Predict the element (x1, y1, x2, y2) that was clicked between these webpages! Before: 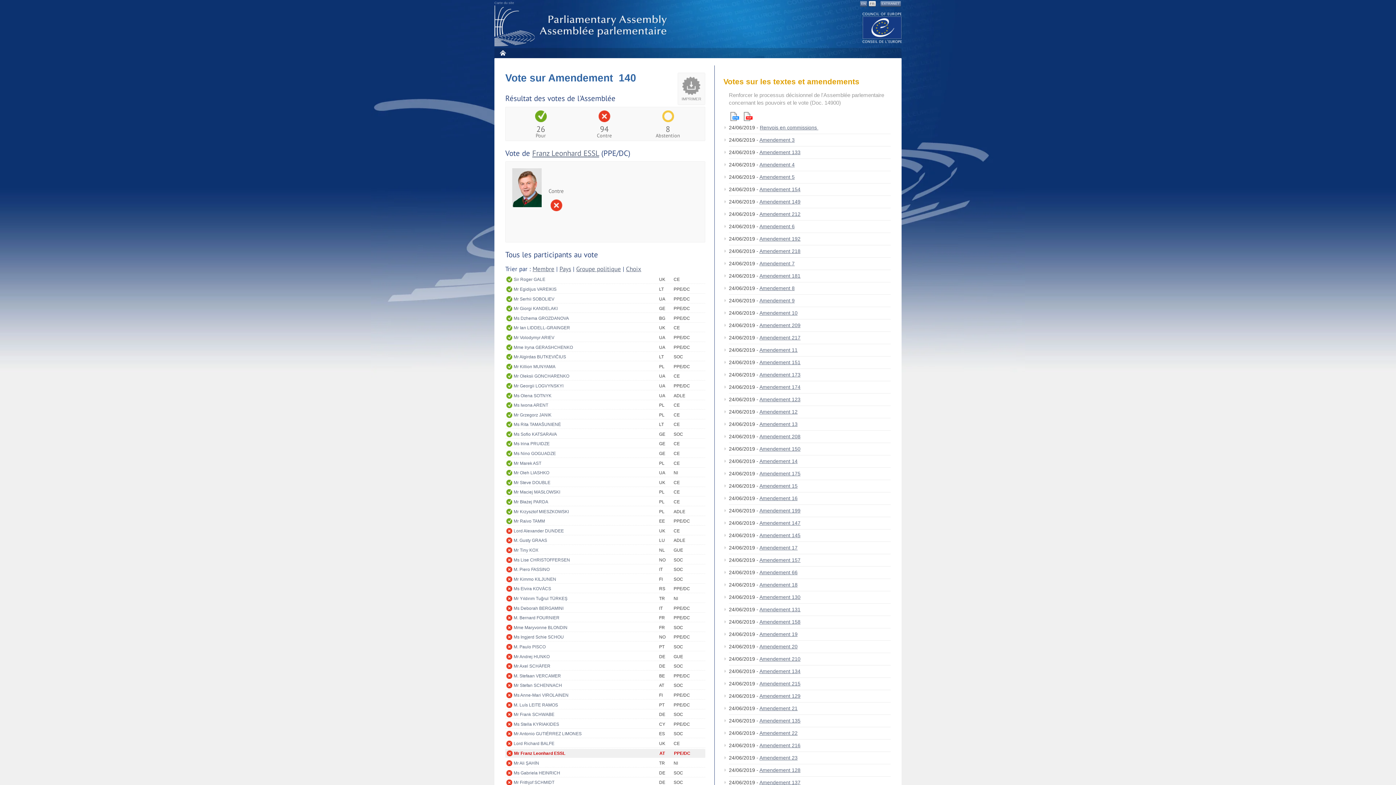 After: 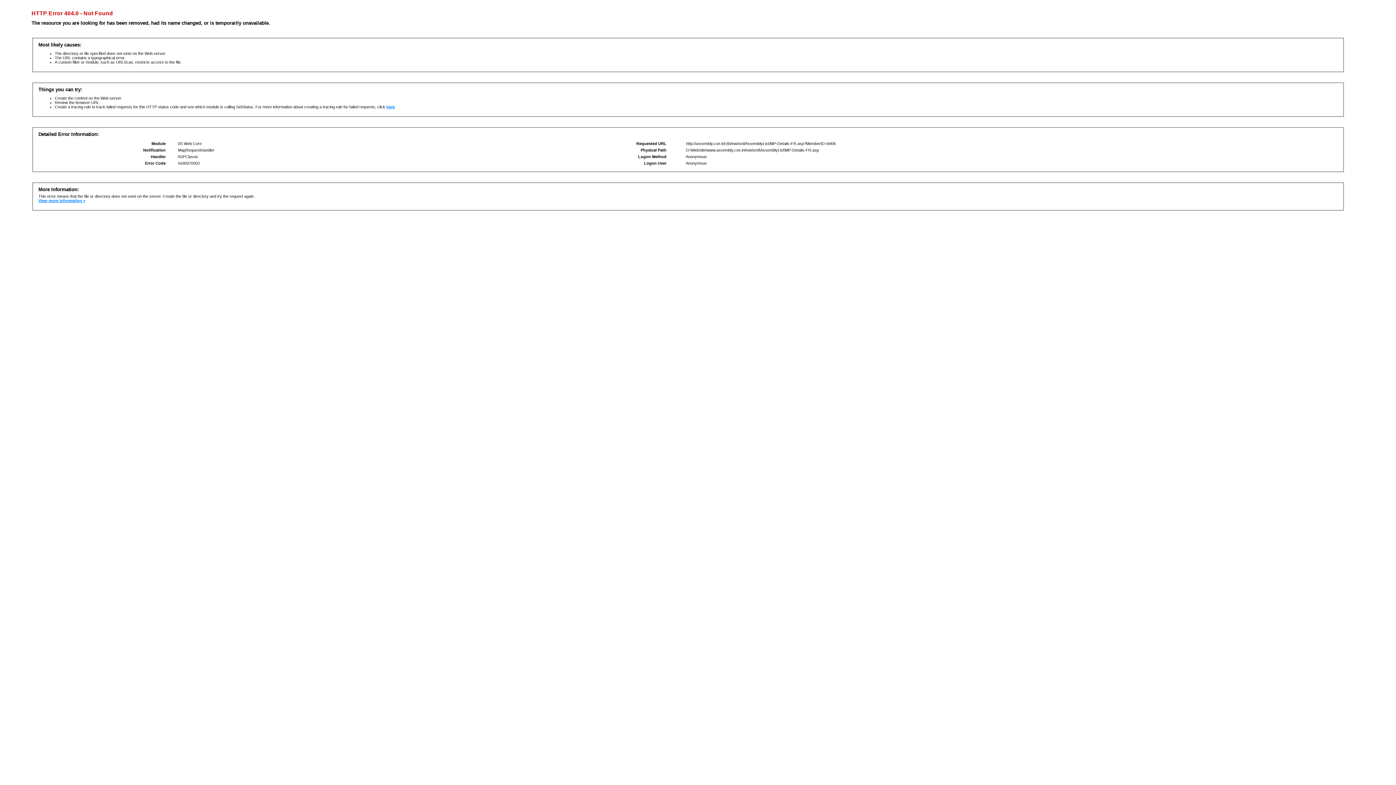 Action: label: Mr Antonio GUTIÉRREZ LIMONES bbox: (513, 730, 659, 738)